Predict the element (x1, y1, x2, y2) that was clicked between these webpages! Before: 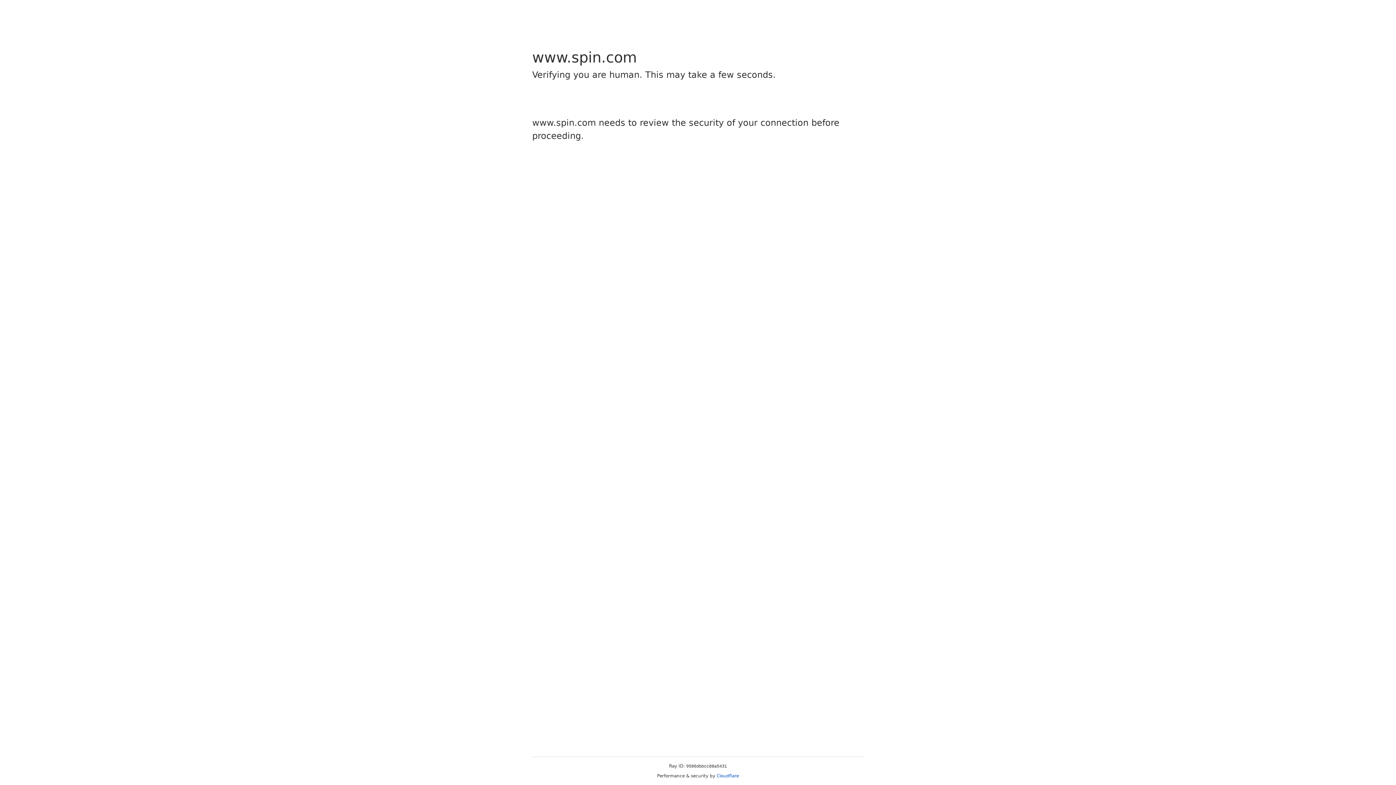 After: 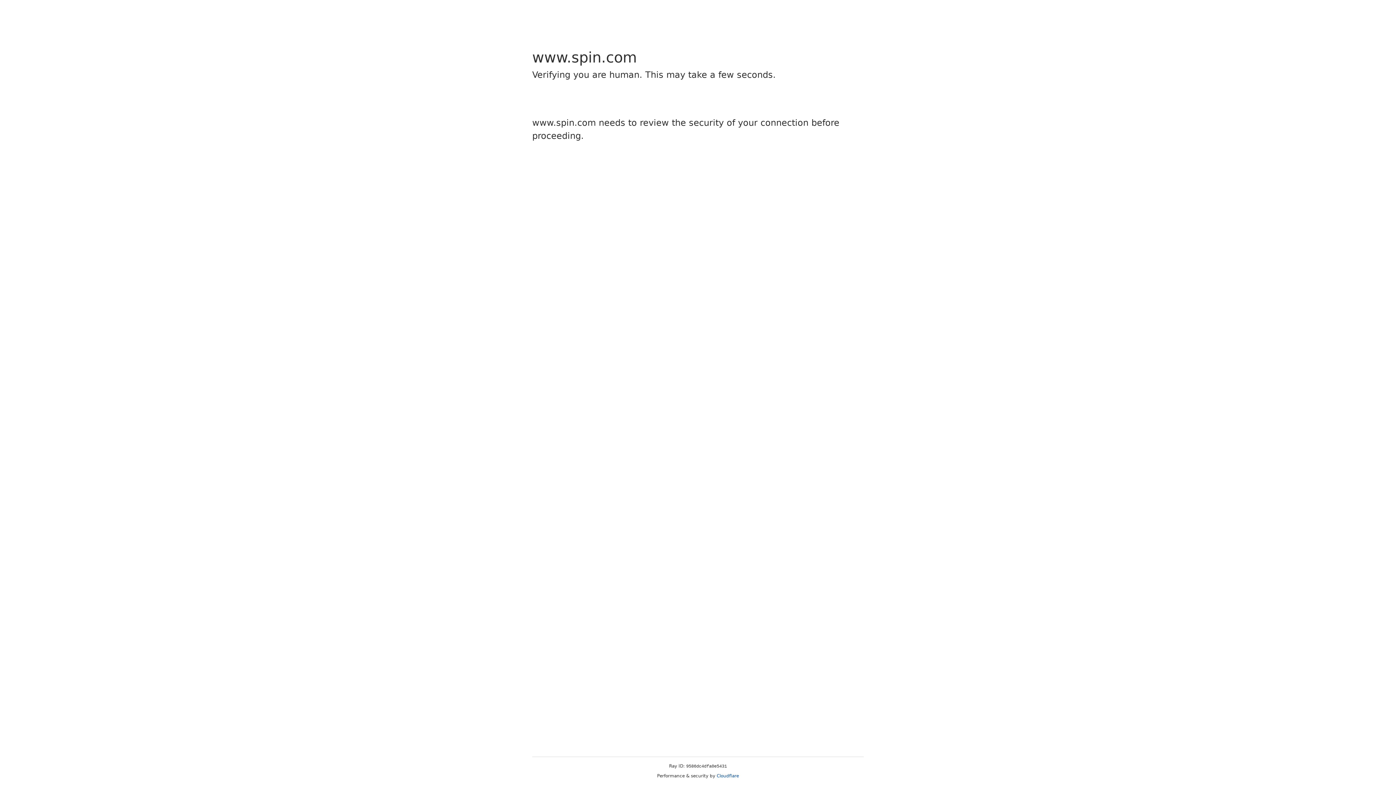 Action: bbox: (716, 773, 739, 778) label: Cloudflare